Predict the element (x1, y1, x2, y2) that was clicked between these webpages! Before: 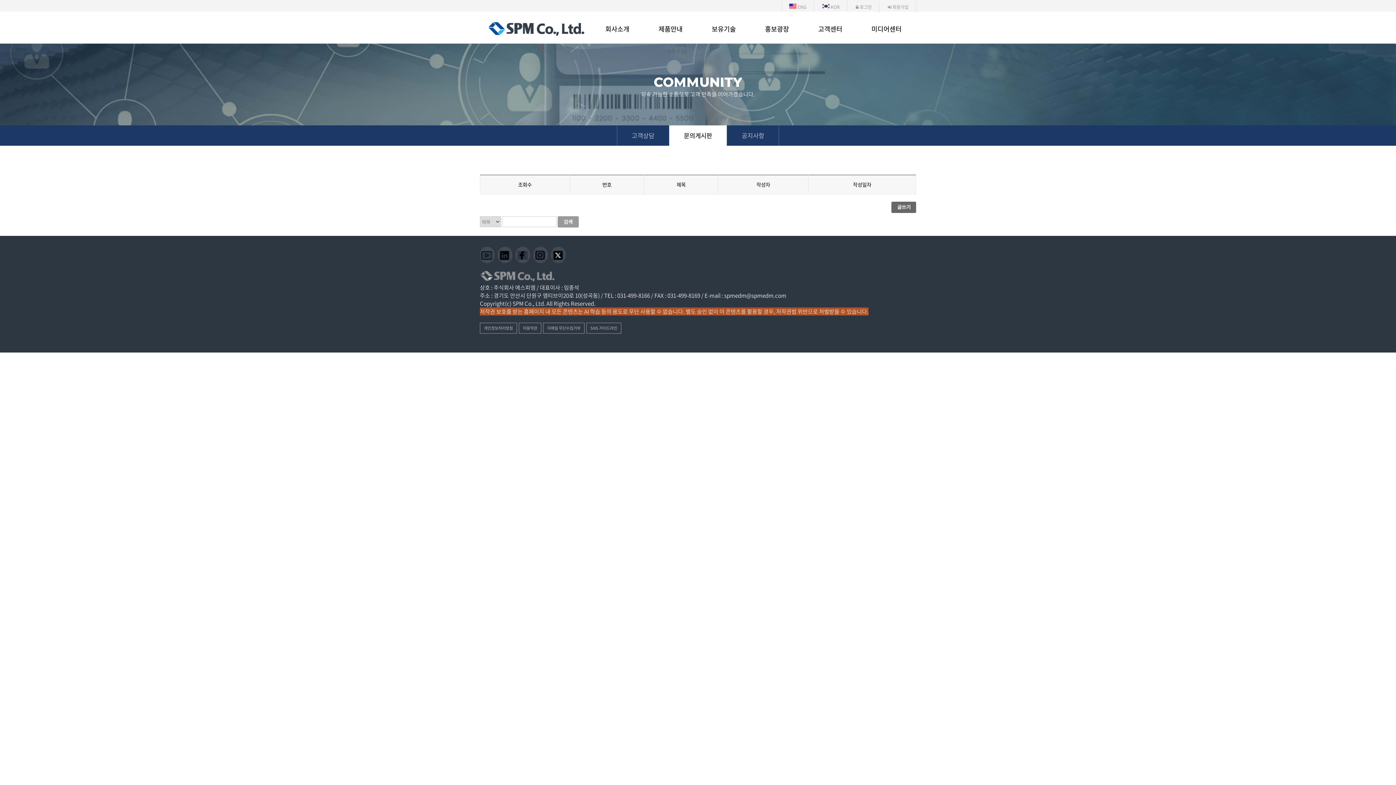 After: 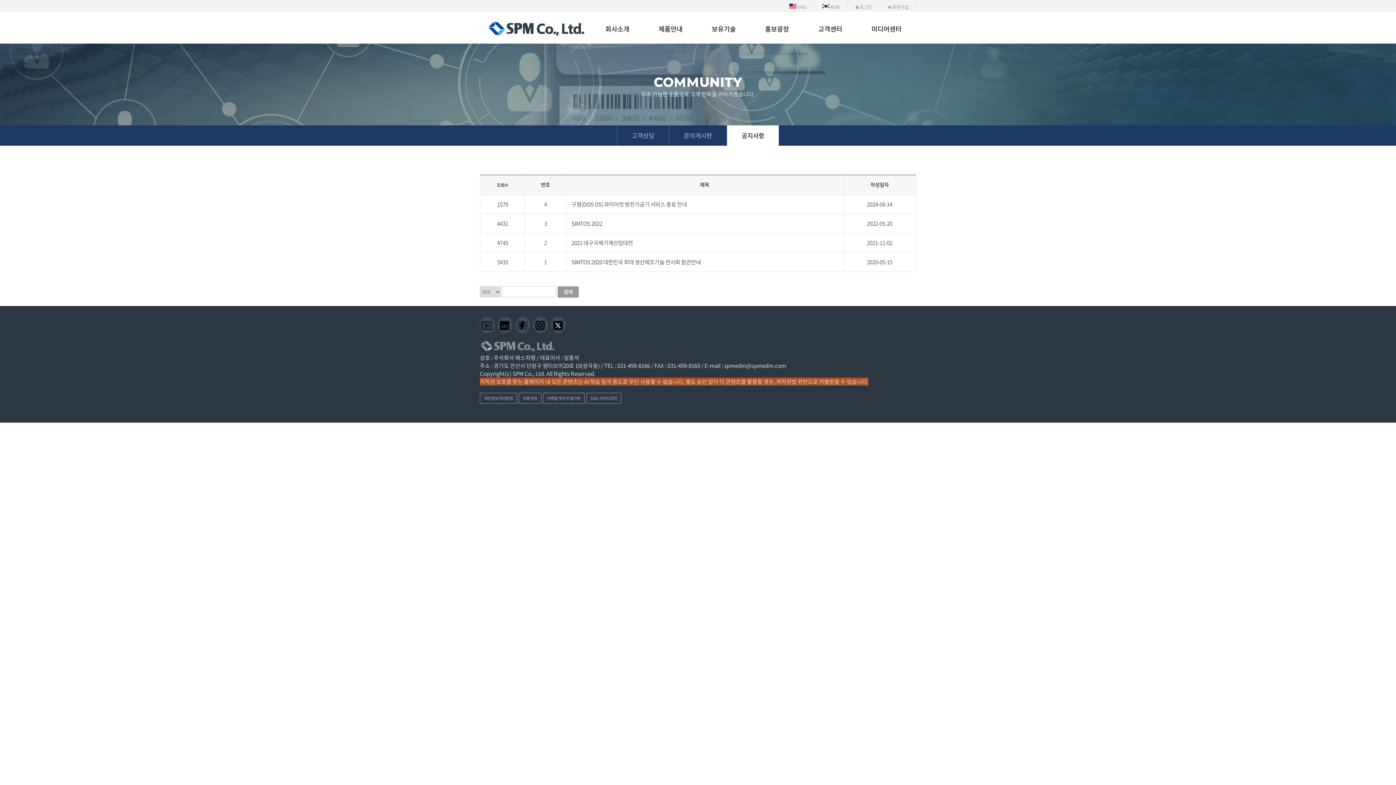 Action: bbox: (727, 125, 779, 145) label: 공지사항